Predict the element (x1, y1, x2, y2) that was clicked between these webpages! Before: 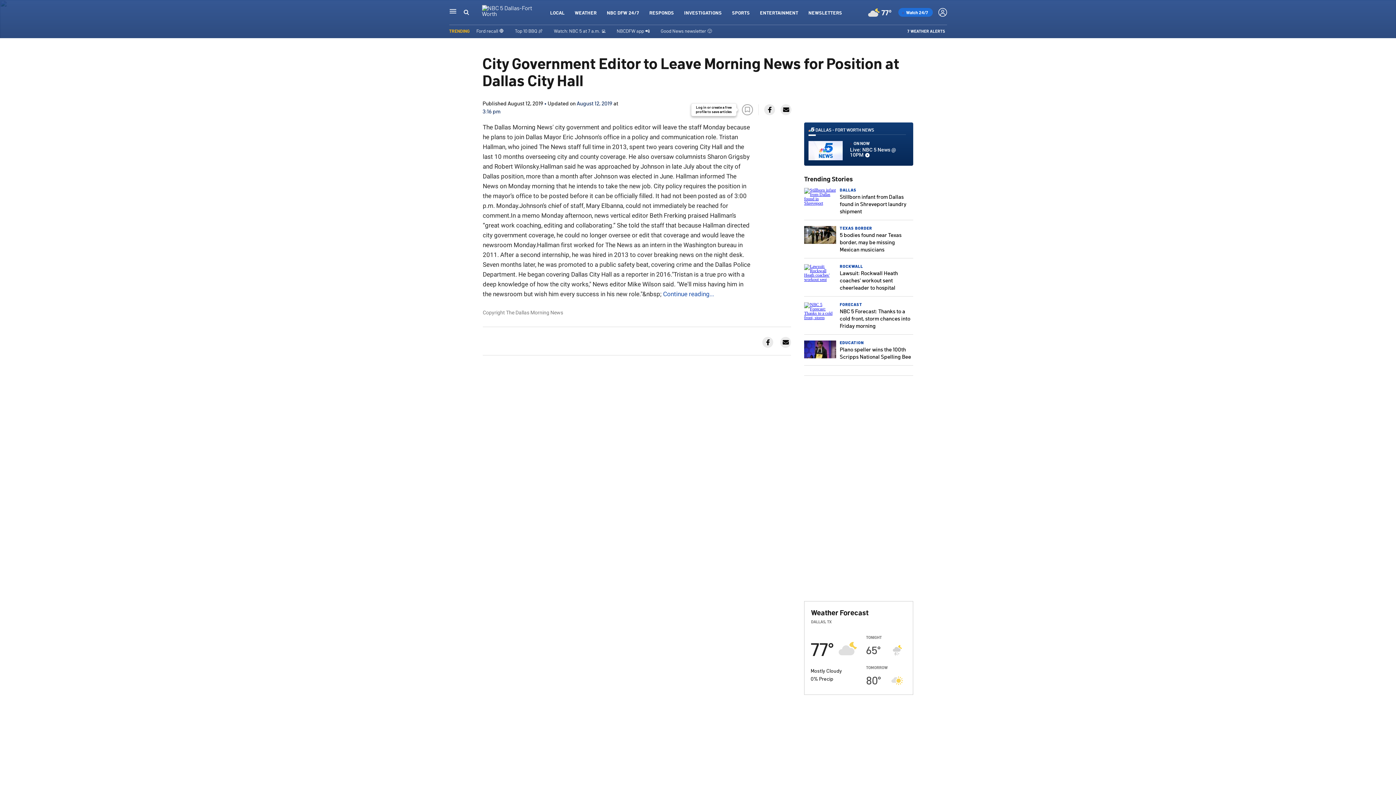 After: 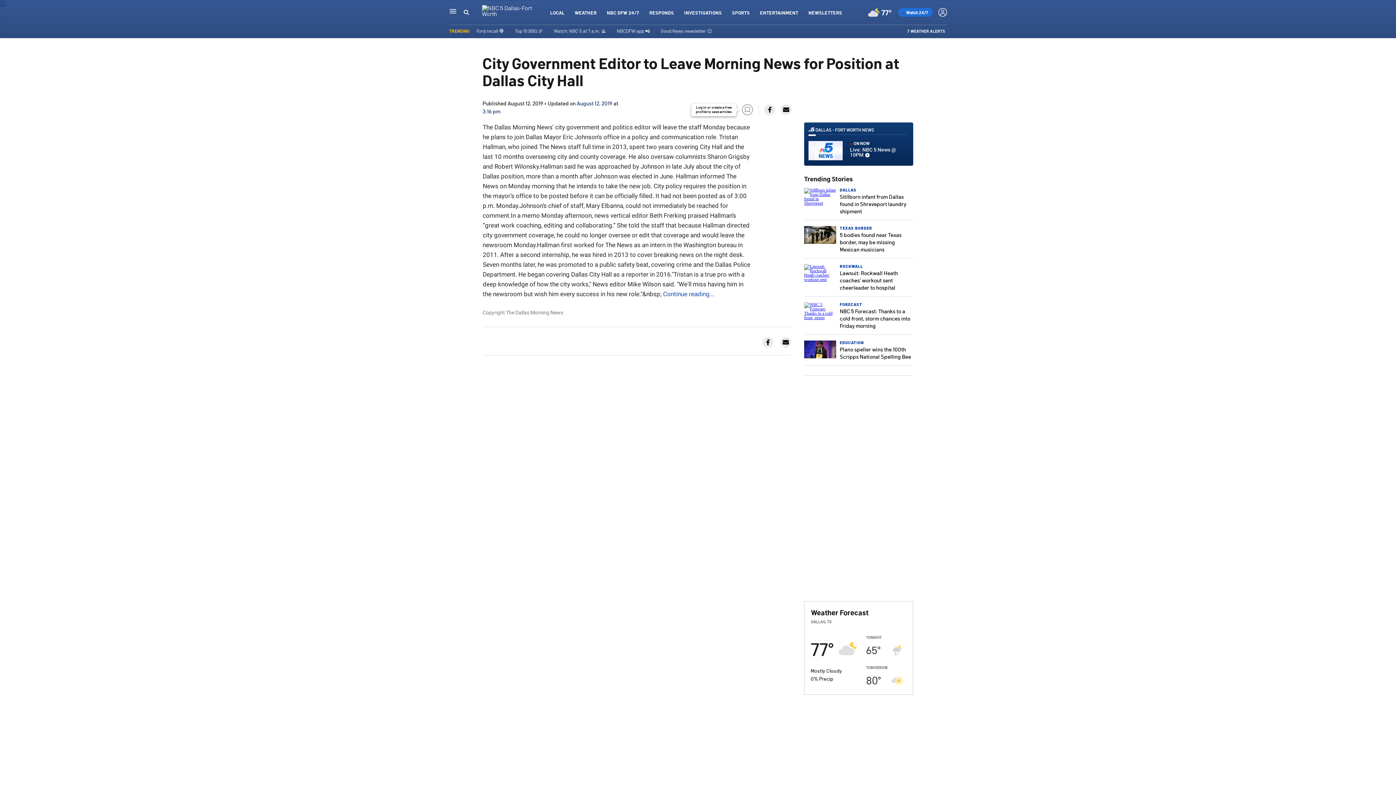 Action: bbox: (764, 104, 775, 115)